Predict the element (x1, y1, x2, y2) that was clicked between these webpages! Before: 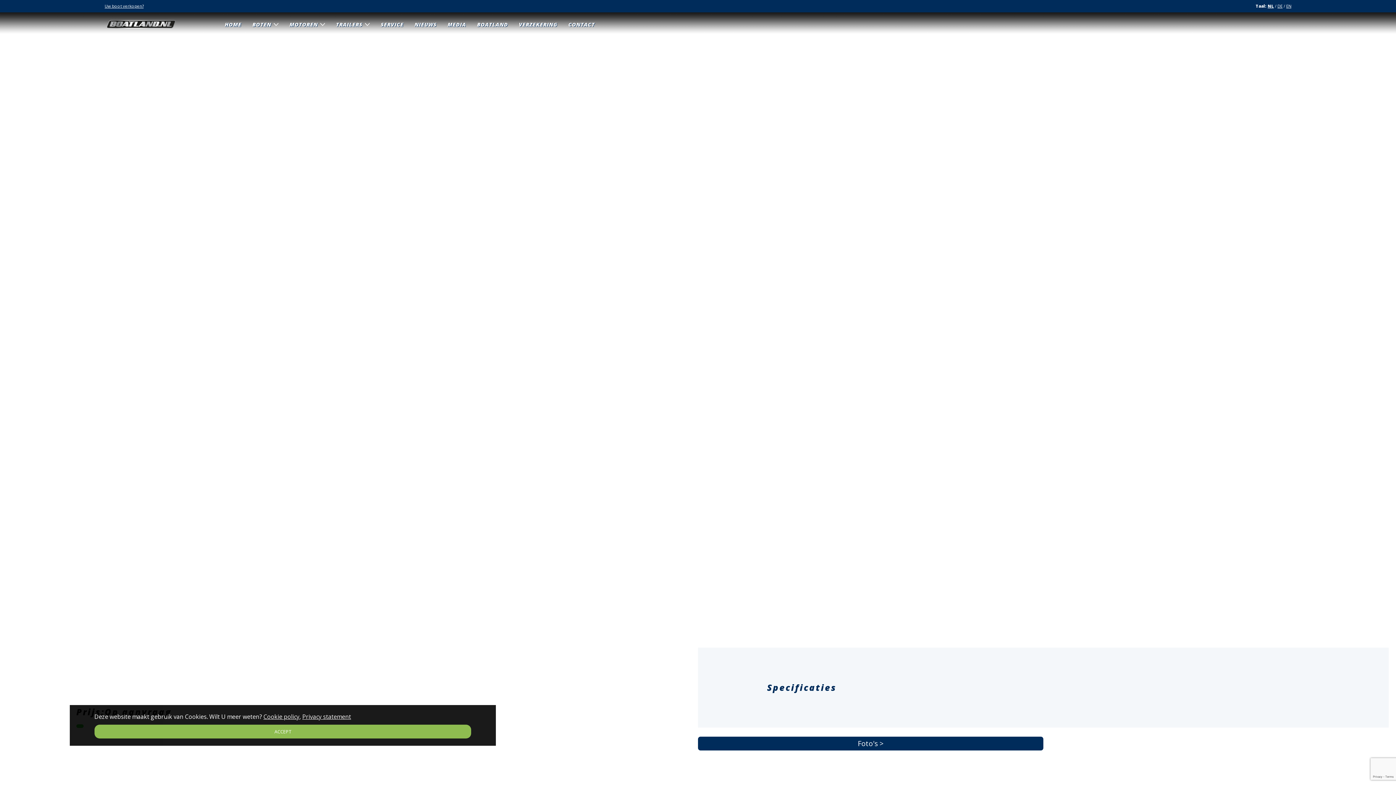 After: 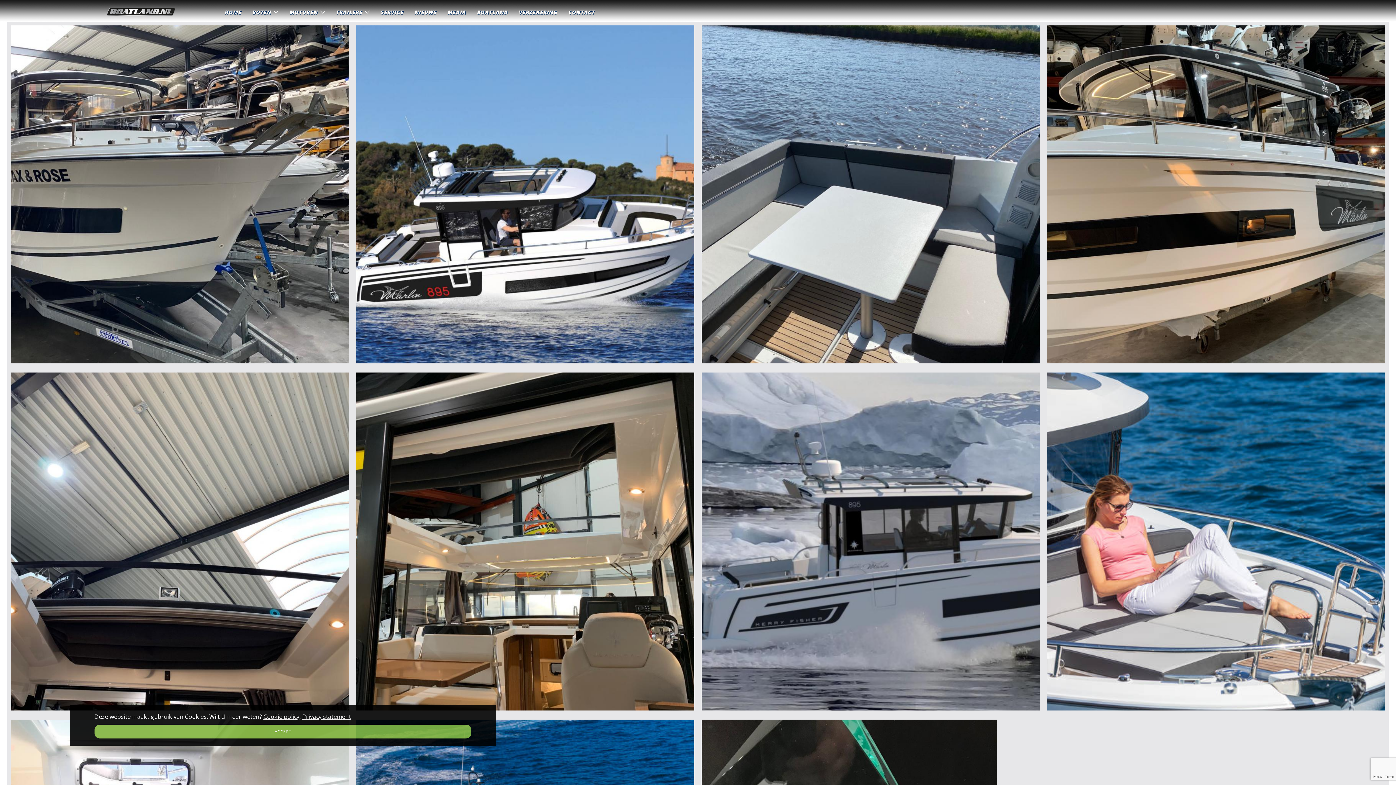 Action: bbox: (703, 739, 1038, 748) label: Foto's >